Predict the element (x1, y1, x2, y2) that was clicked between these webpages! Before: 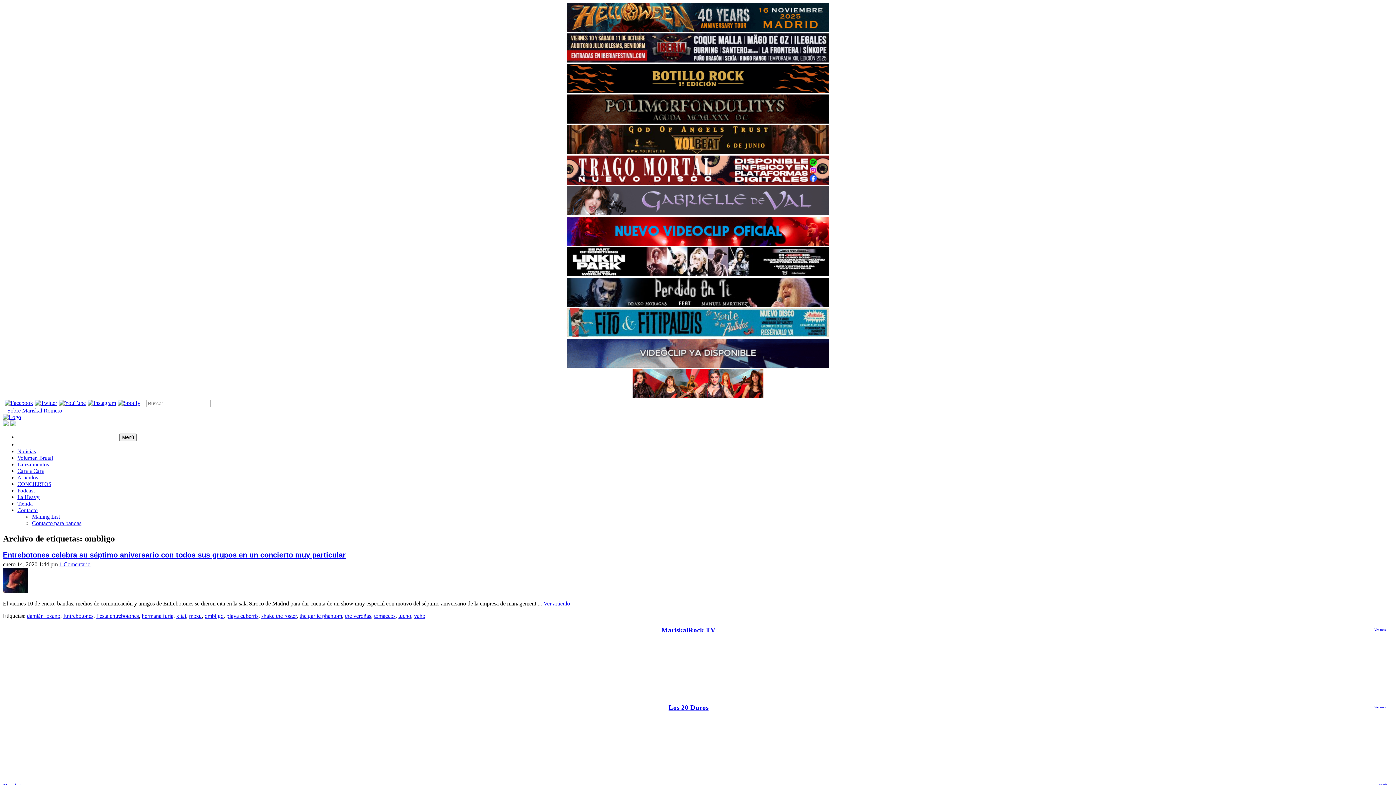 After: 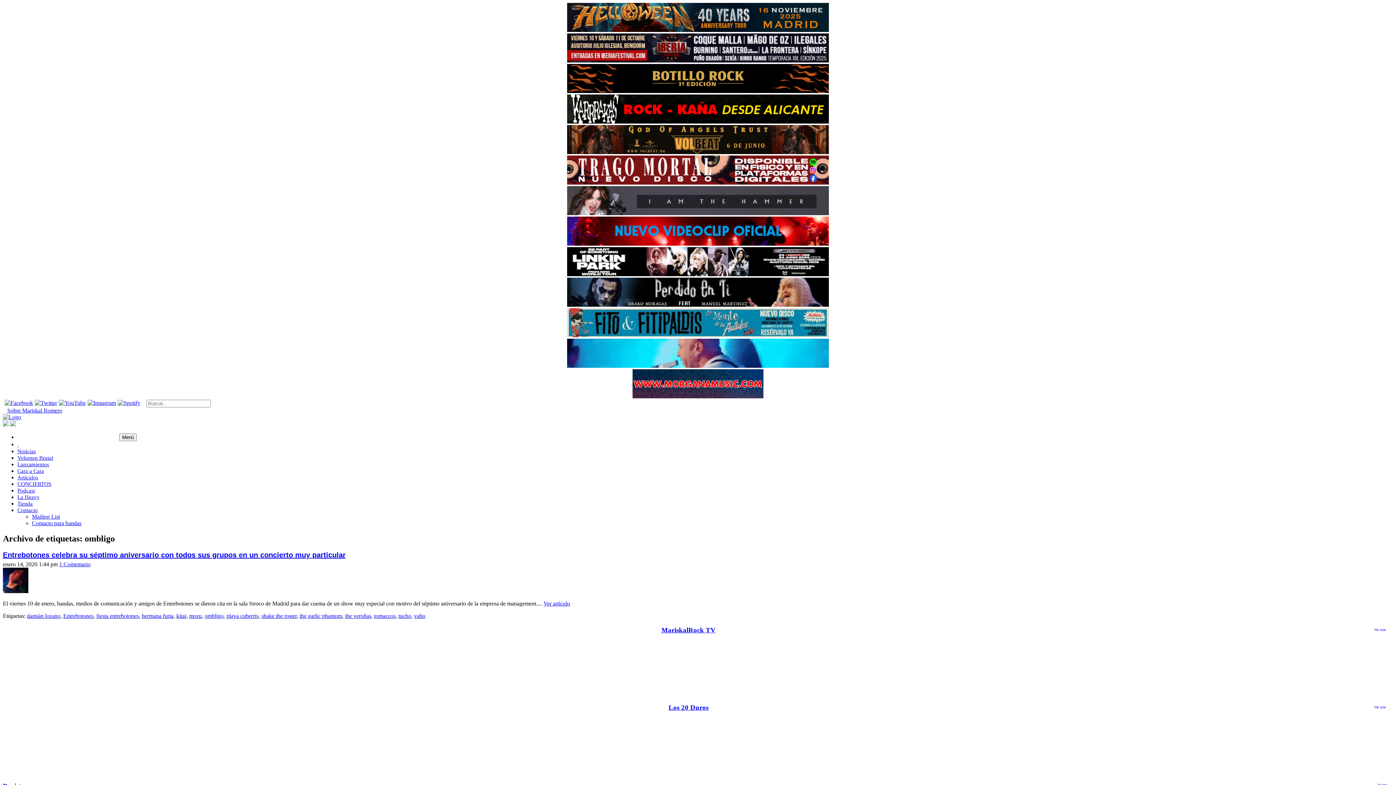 Action: bbox: (567, 301, 829, 308)